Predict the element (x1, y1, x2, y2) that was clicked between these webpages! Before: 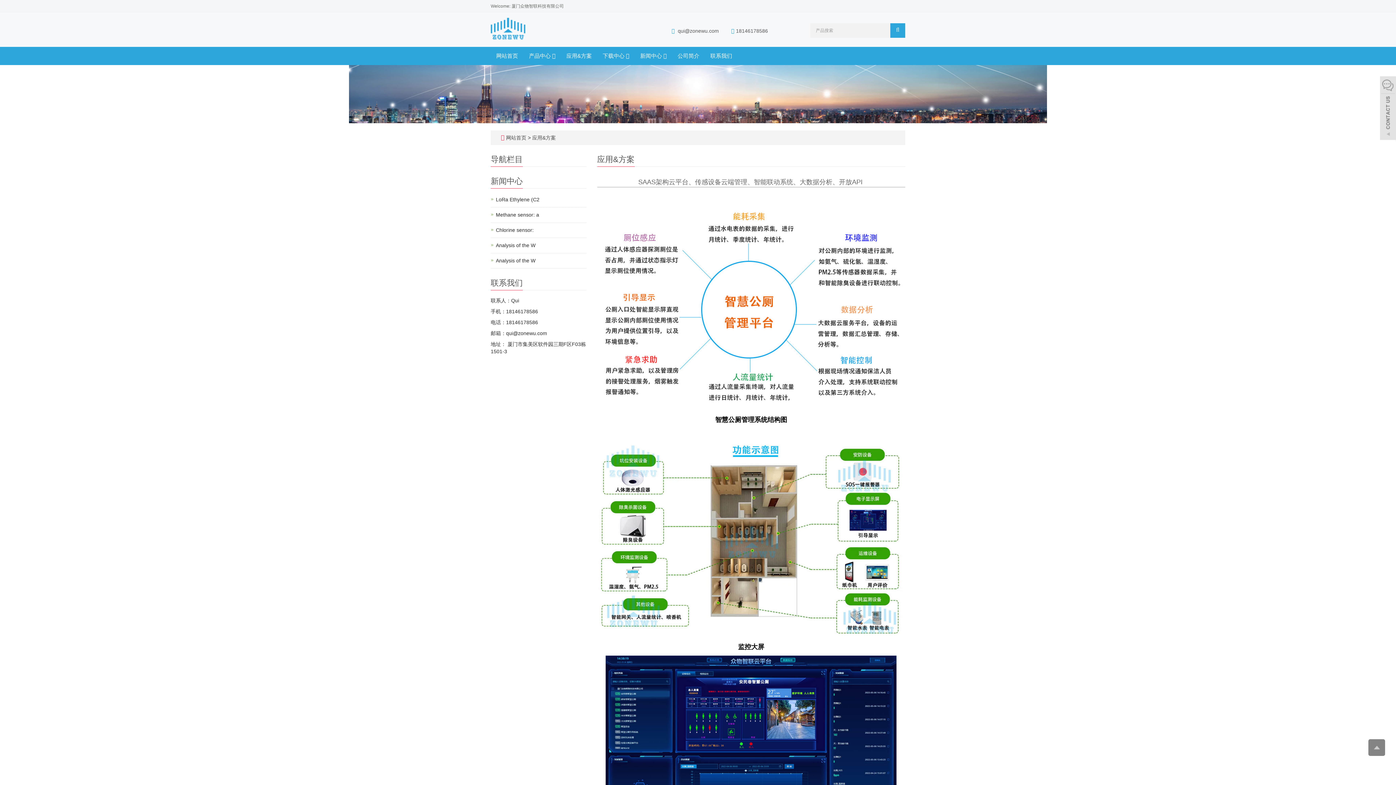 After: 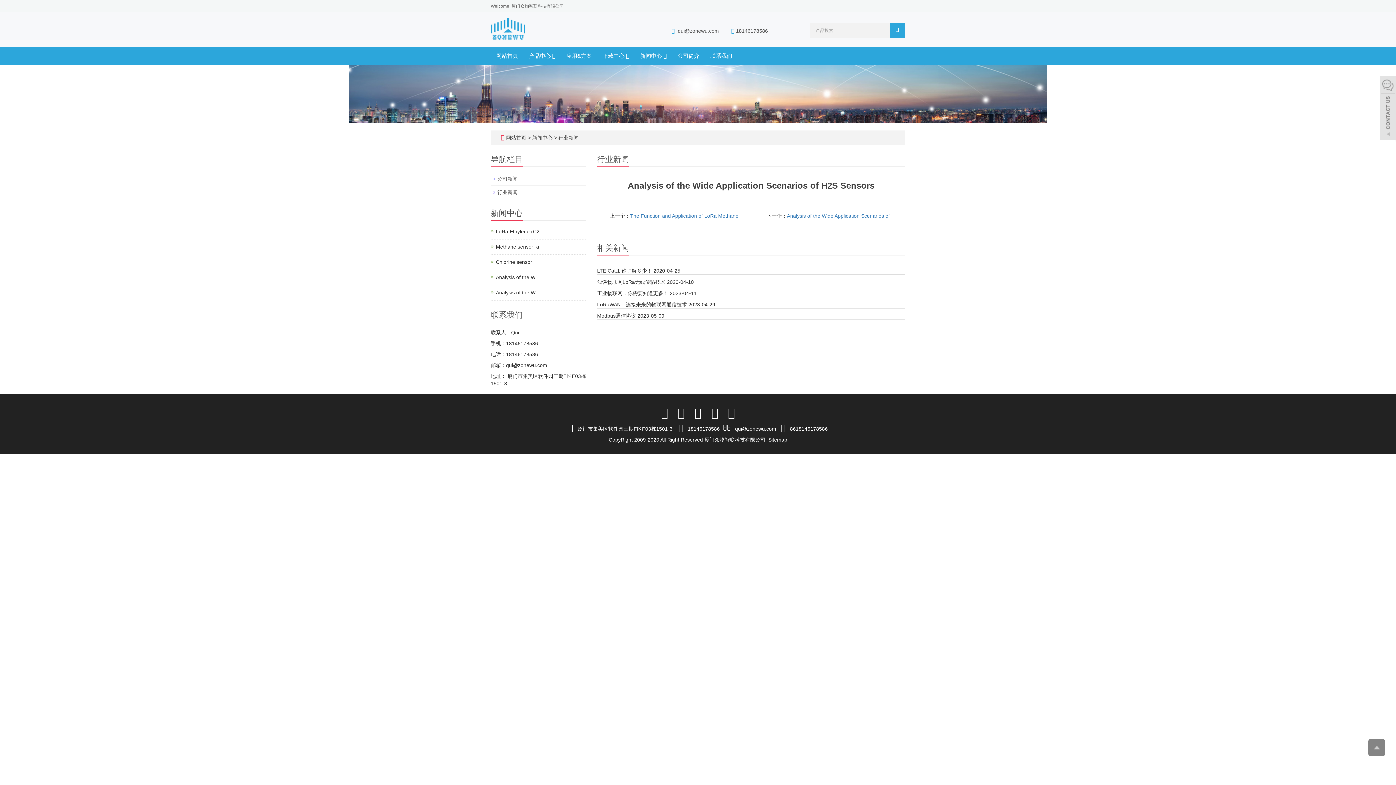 Action: bbox: (496, 257, 535, 263) label: Analysis of the W